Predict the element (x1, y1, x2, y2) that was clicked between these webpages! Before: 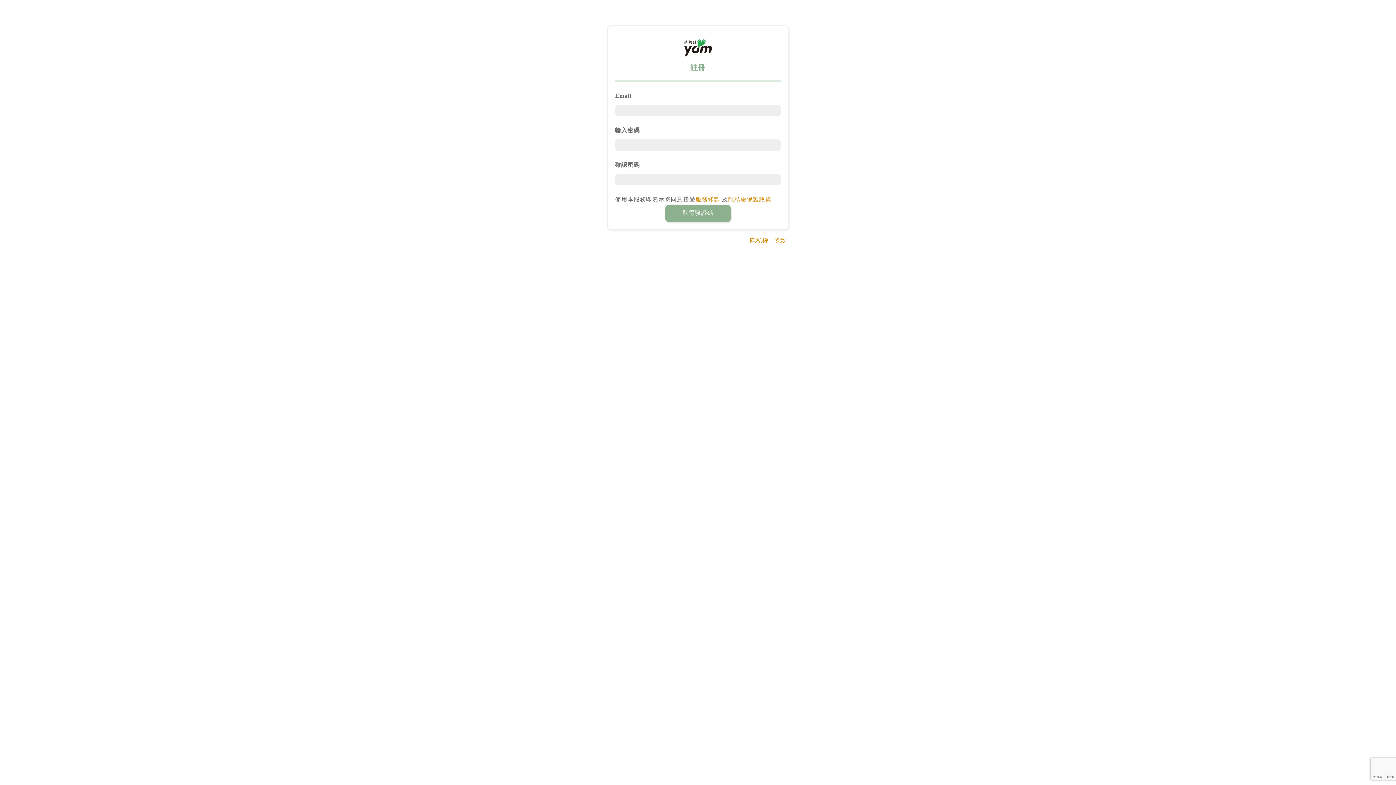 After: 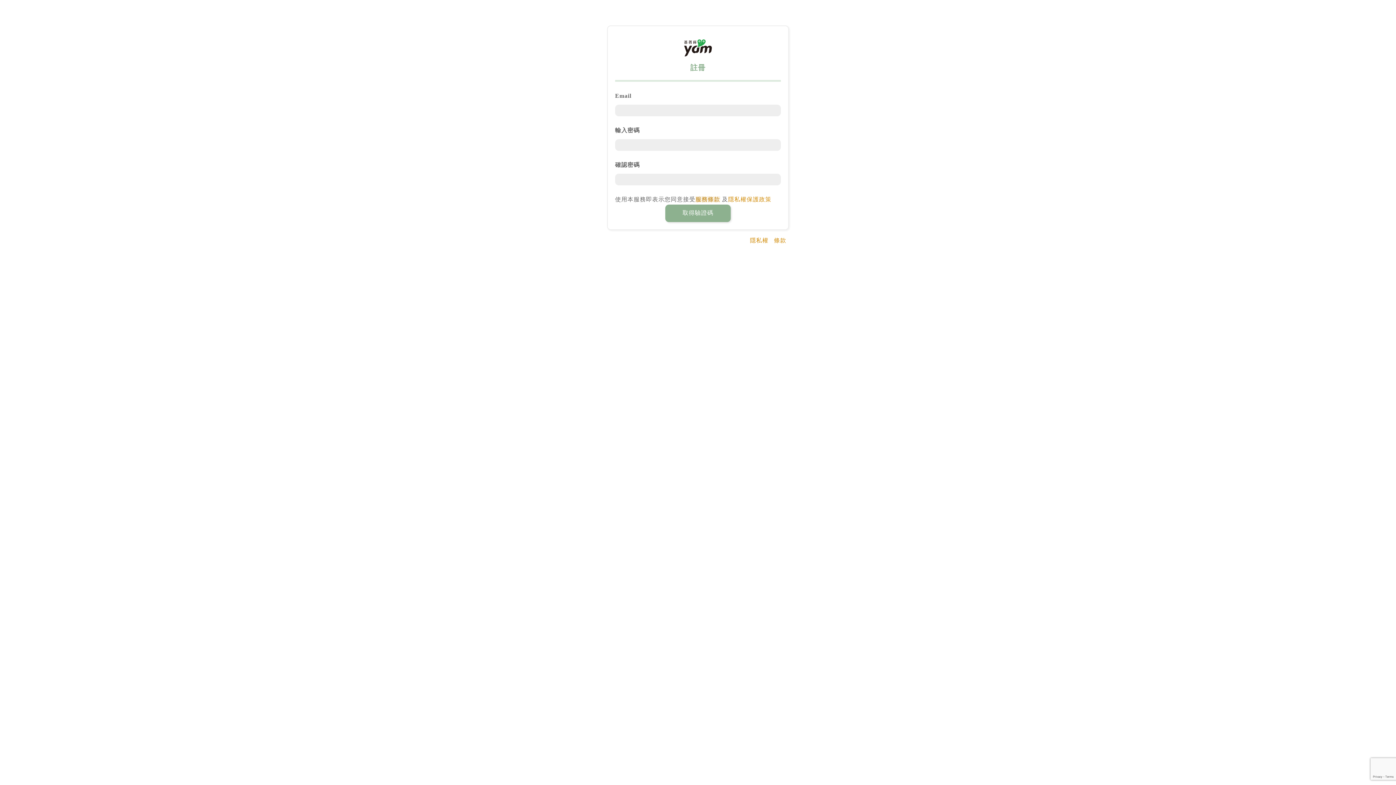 Action: bbox: (695, 196, 720, 202) label: 服務條款